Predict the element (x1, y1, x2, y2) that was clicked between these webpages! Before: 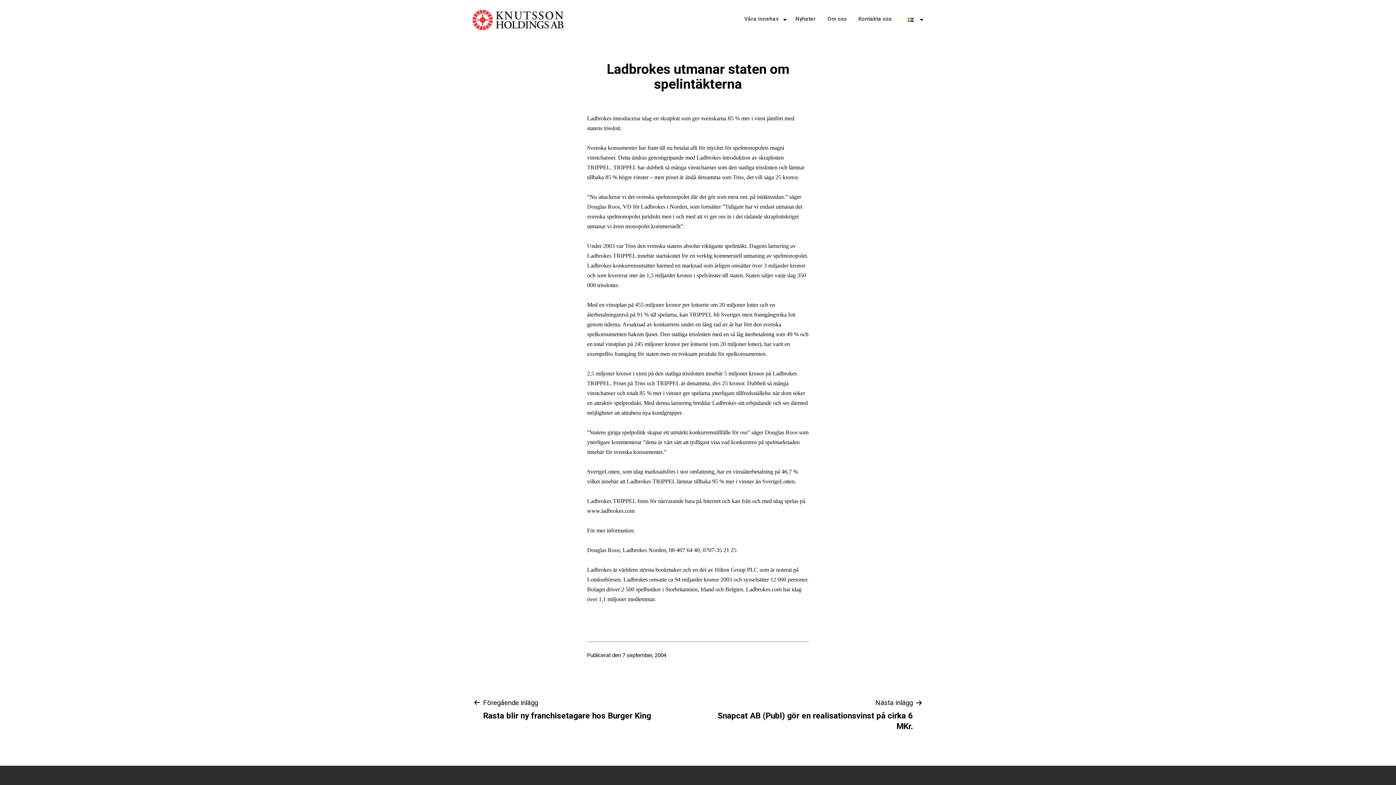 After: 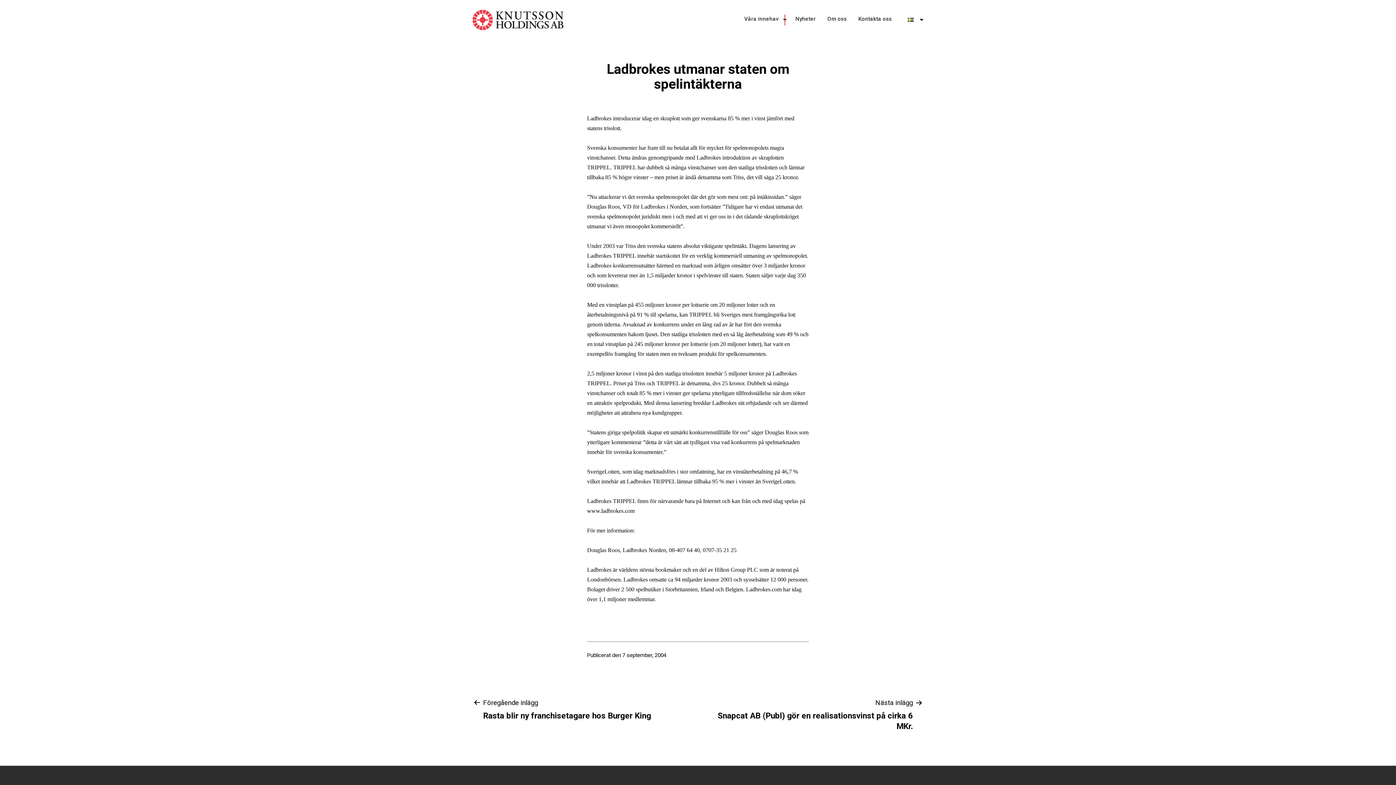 Action: bbox: (783, 12, 786, 27) label: Öppna meny